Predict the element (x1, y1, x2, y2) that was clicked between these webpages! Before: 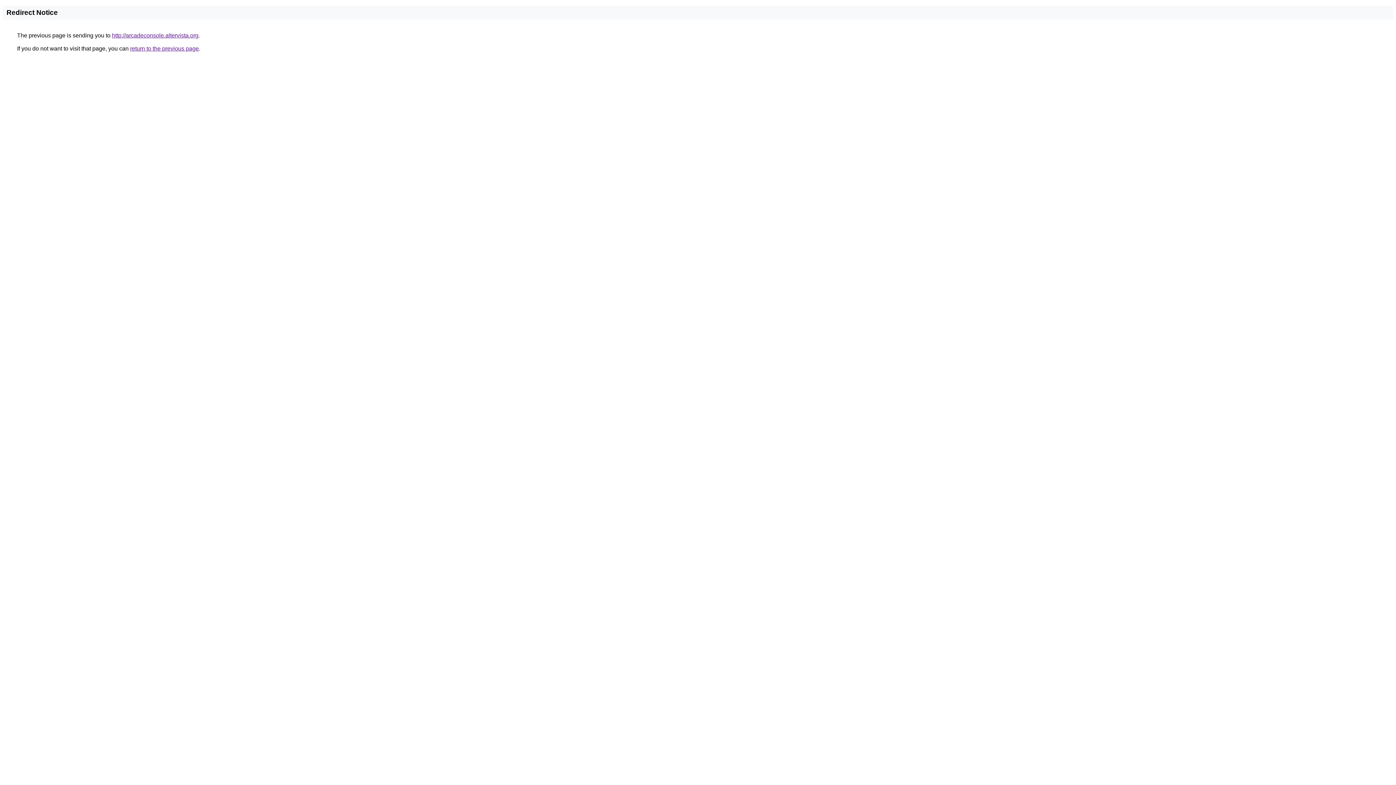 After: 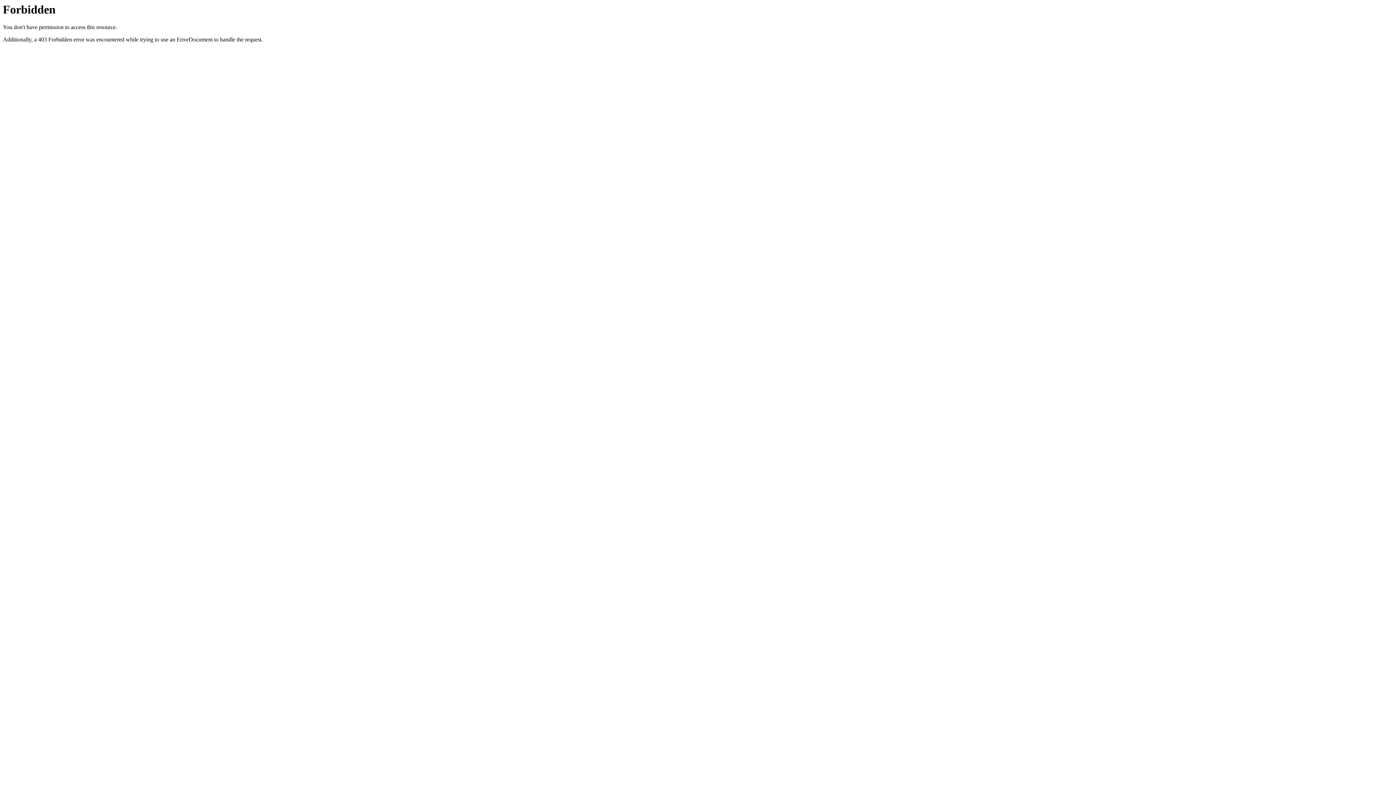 Action: label: http://arcadeconsole.altervista.org bbox: (112, 32, 198, 38)